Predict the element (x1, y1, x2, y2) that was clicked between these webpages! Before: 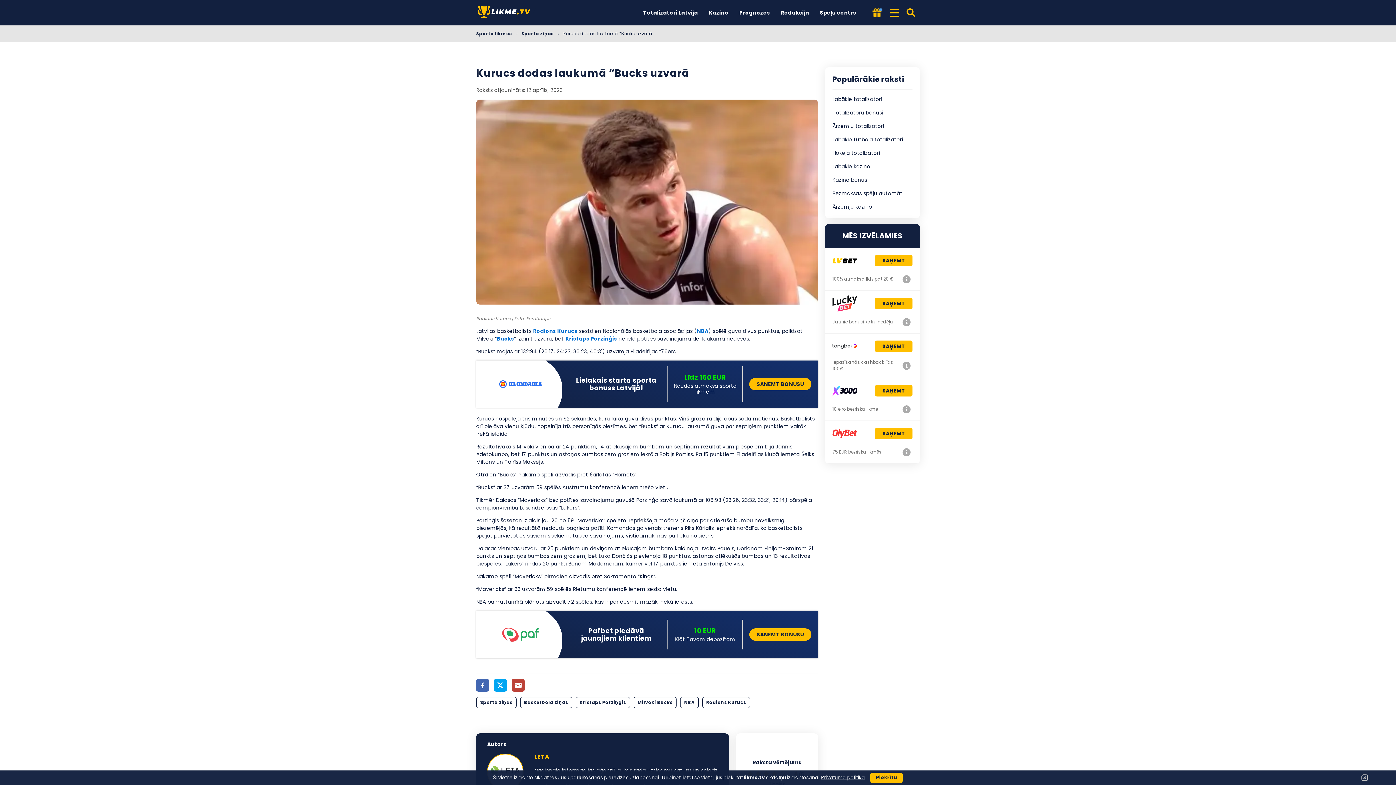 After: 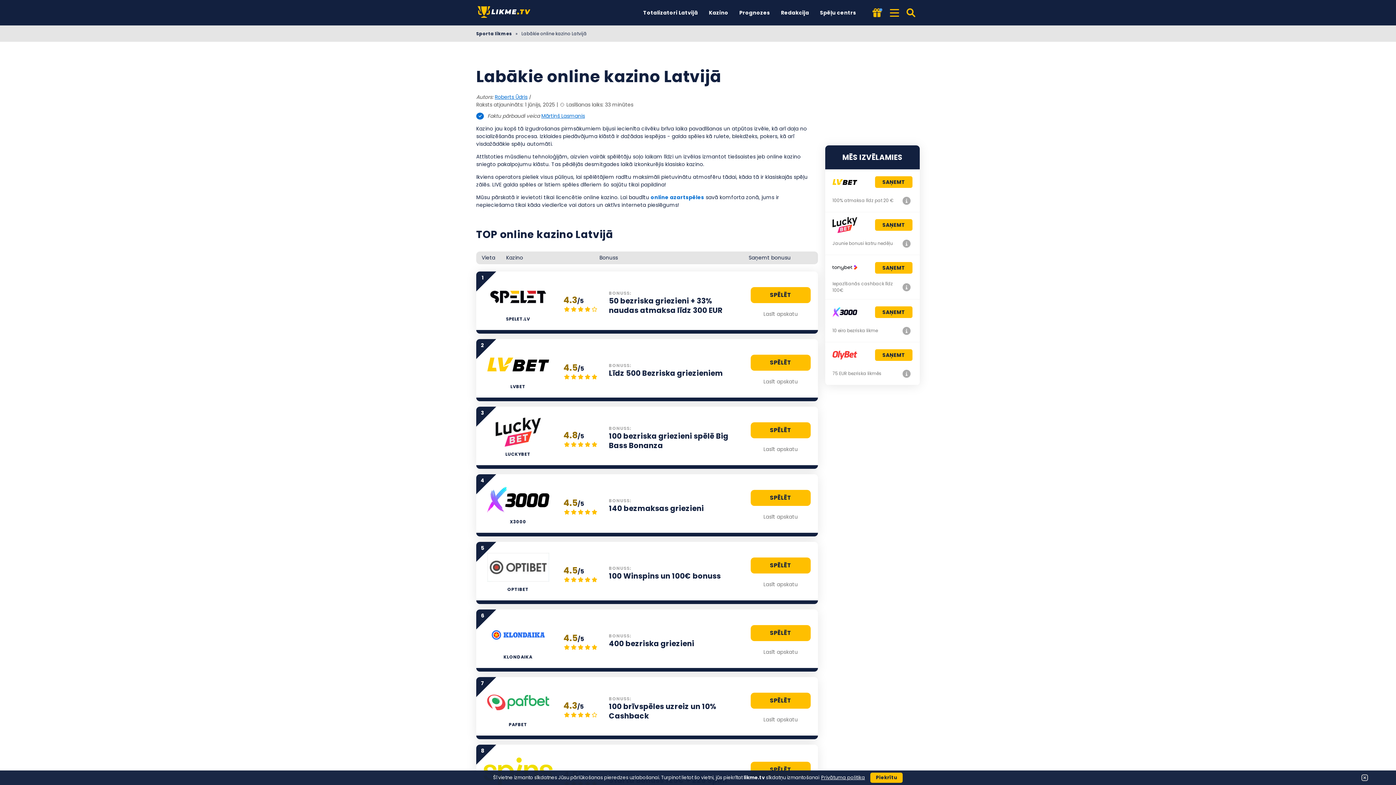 Action: bbox: (832, 162, 912, 170) label: Labākie kazino